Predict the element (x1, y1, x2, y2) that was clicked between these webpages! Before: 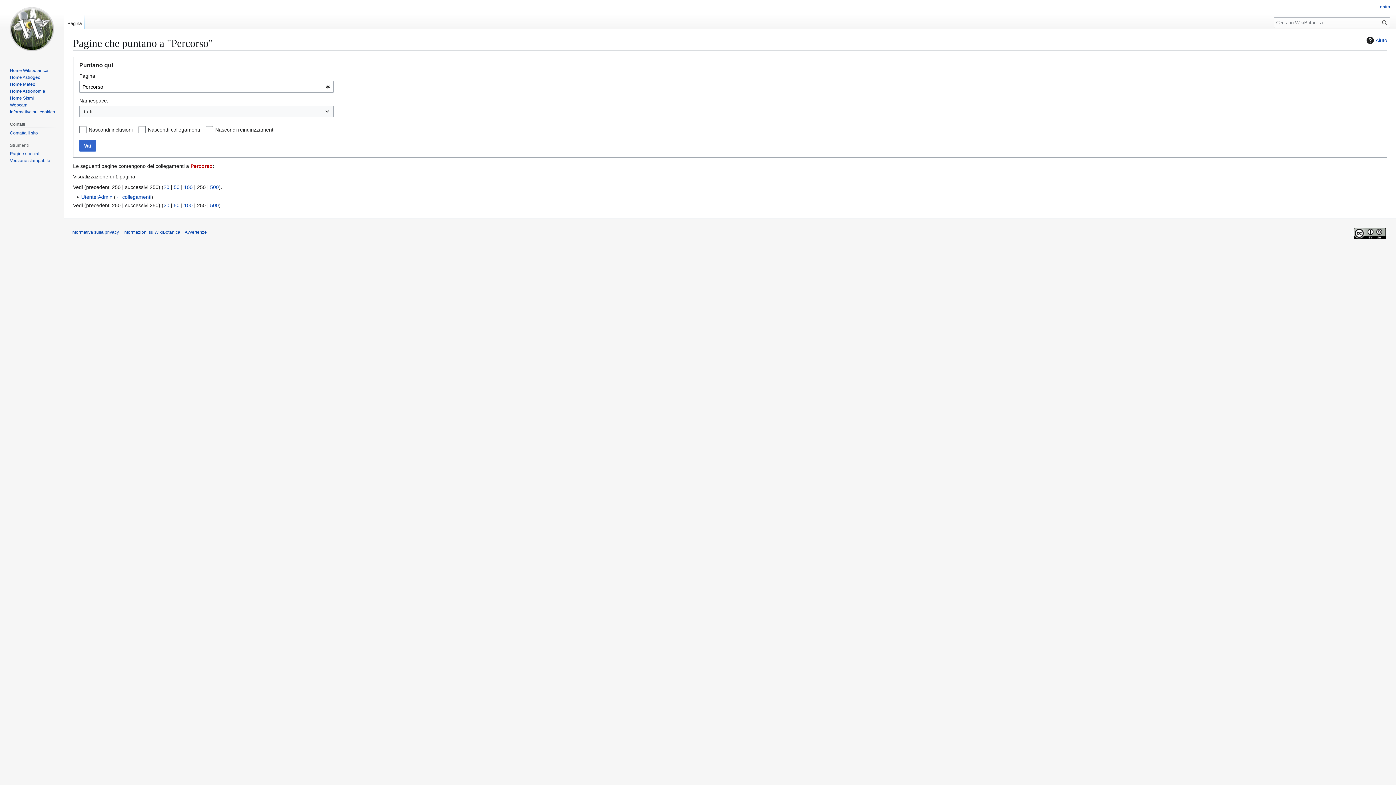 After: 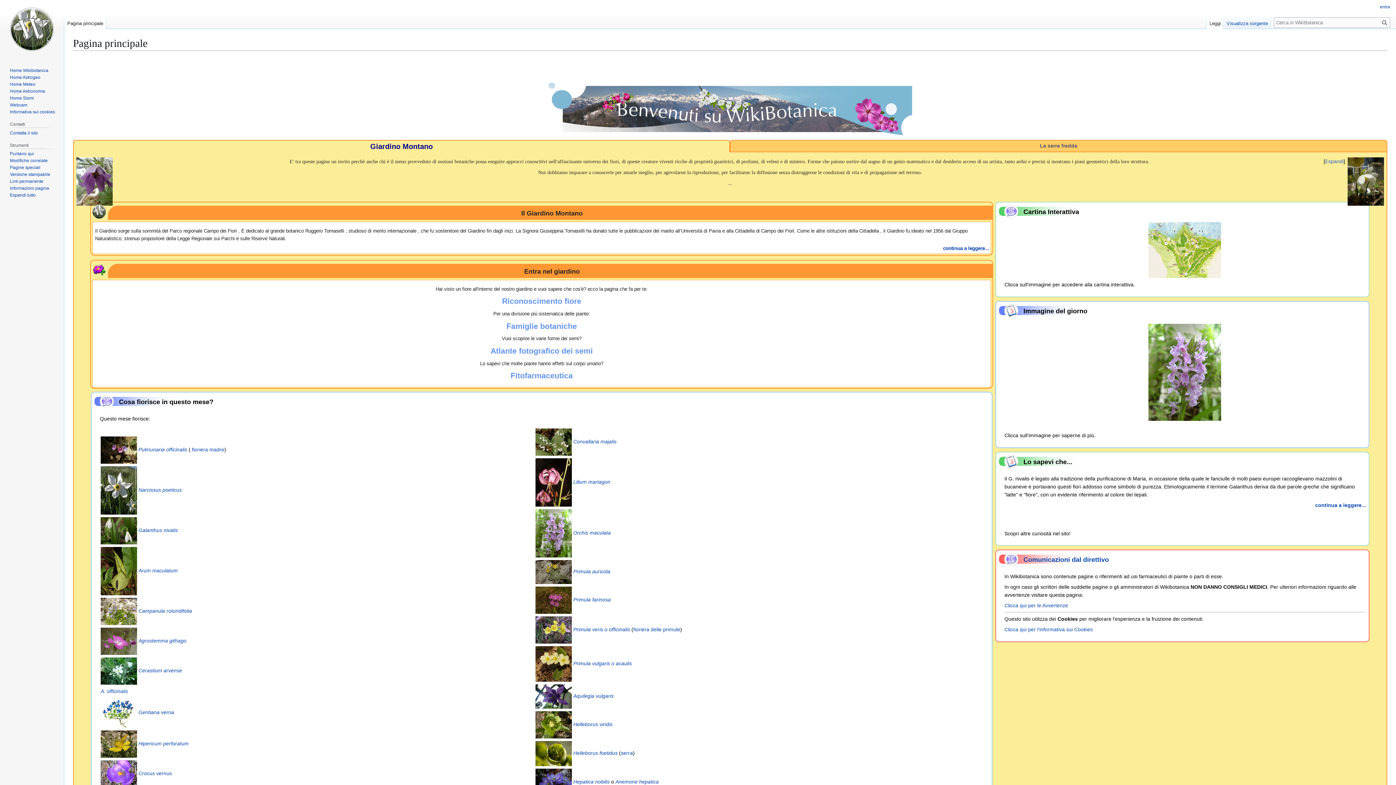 Action: label: Home Wikibotanica bbox: (9, 67, 48, 73)